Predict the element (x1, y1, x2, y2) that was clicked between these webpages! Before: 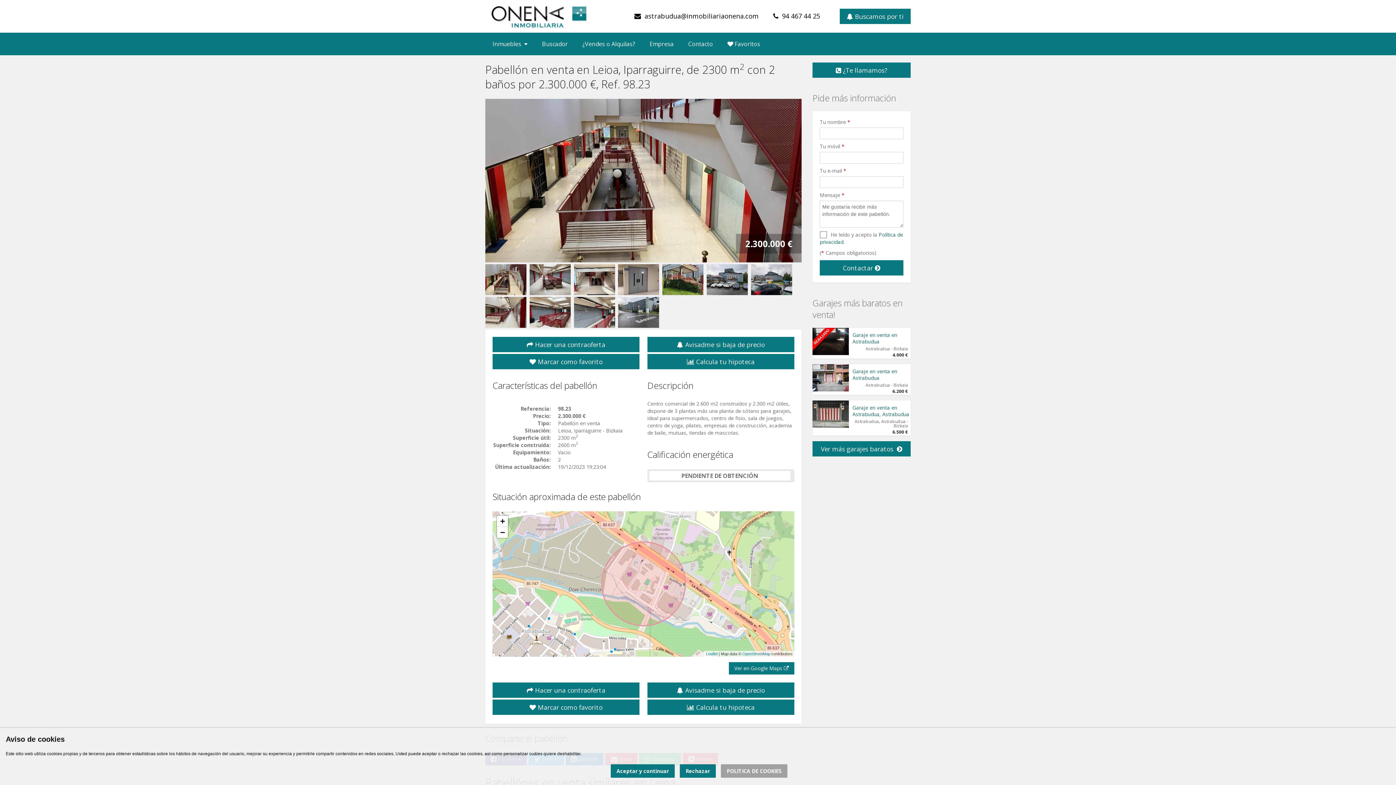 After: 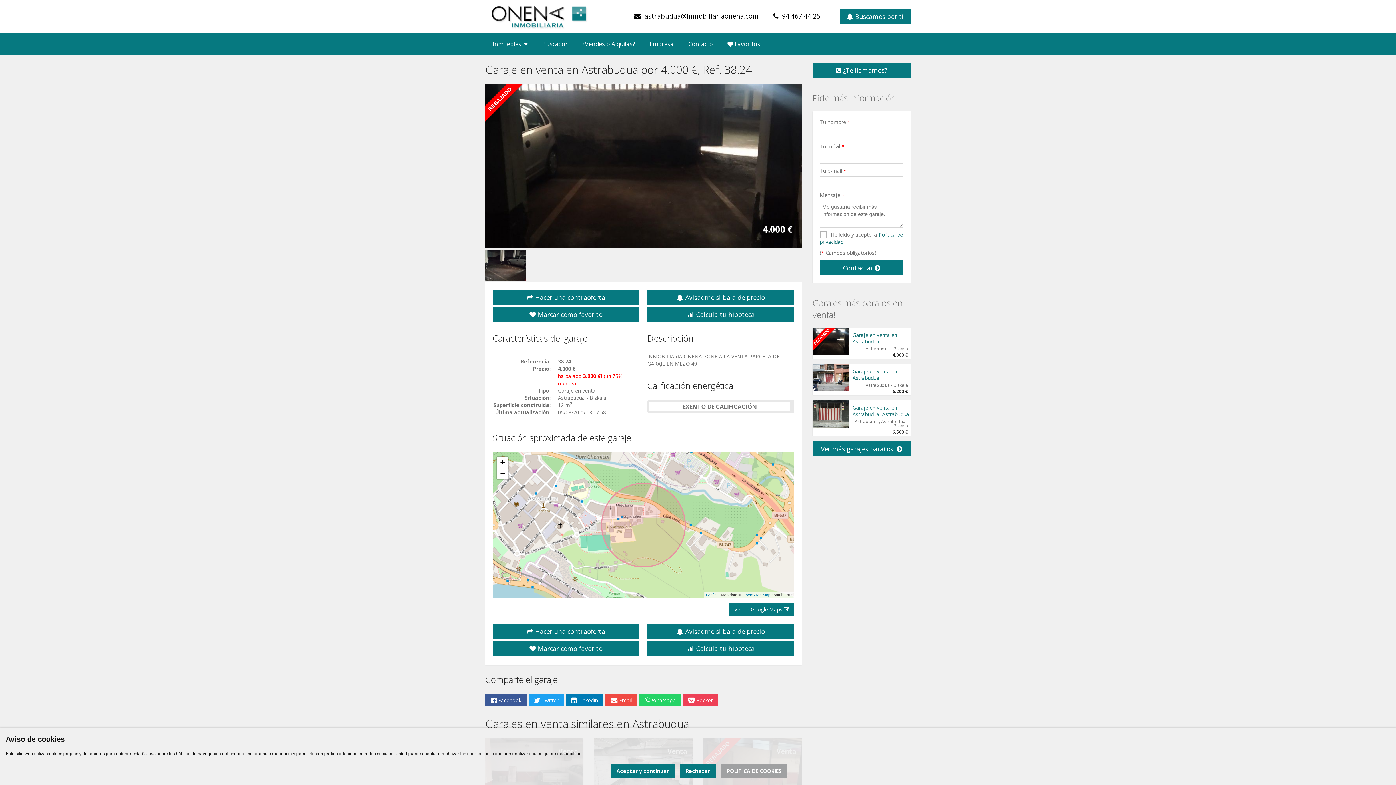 Action: label: Garaje en venta en Astrabudua bbox: (852, 331, 897, 345)